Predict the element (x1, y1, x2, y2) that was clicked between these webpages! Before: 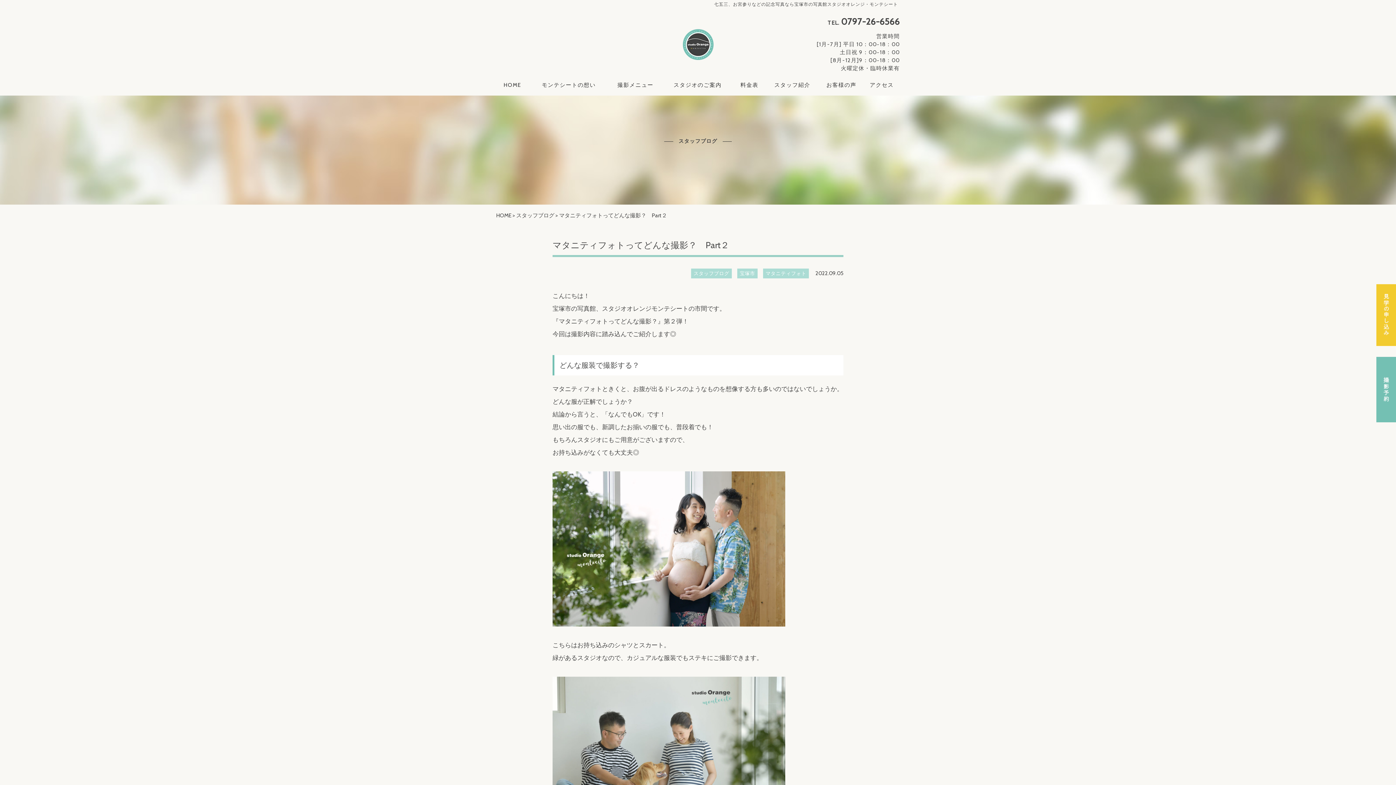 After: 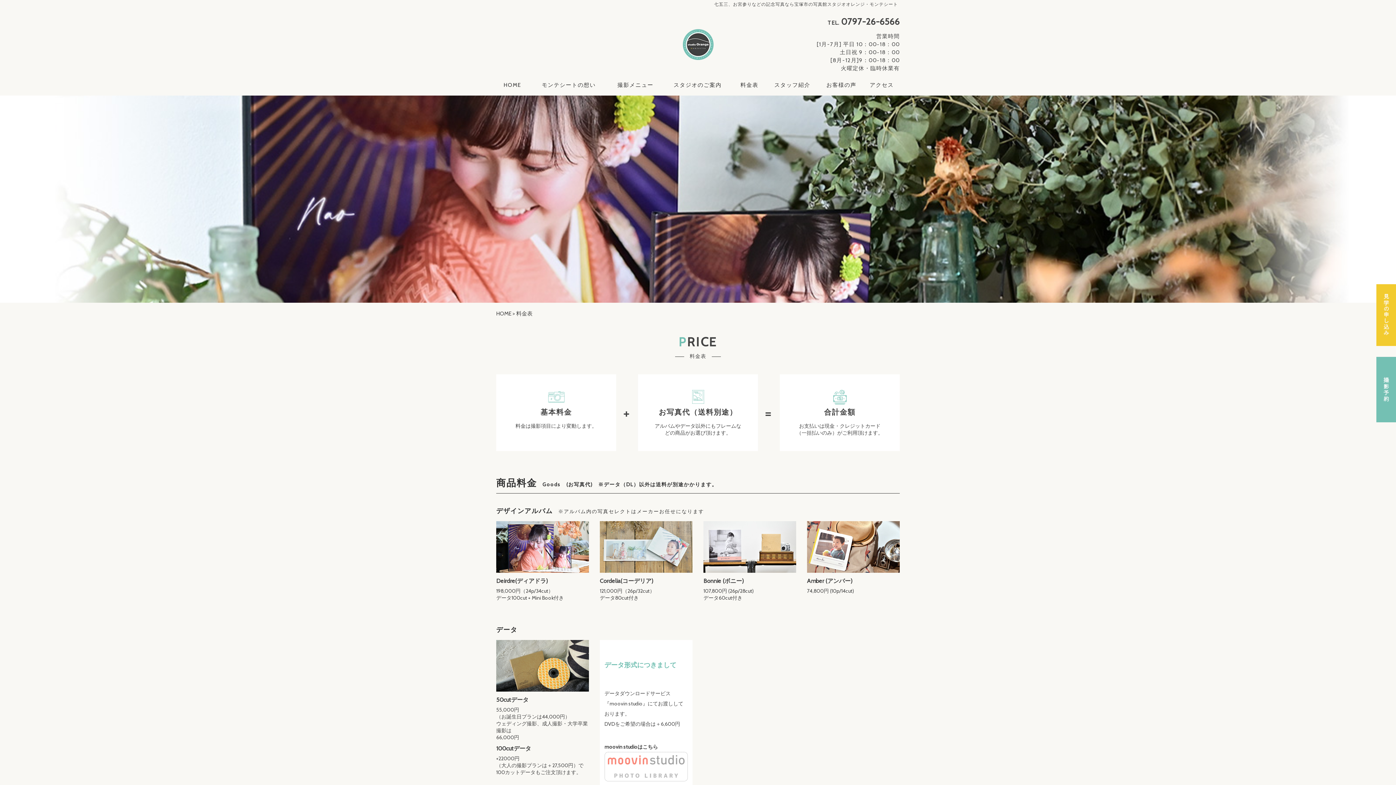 Action: label: 料金表 bbox: (738, 80, 760, 88)